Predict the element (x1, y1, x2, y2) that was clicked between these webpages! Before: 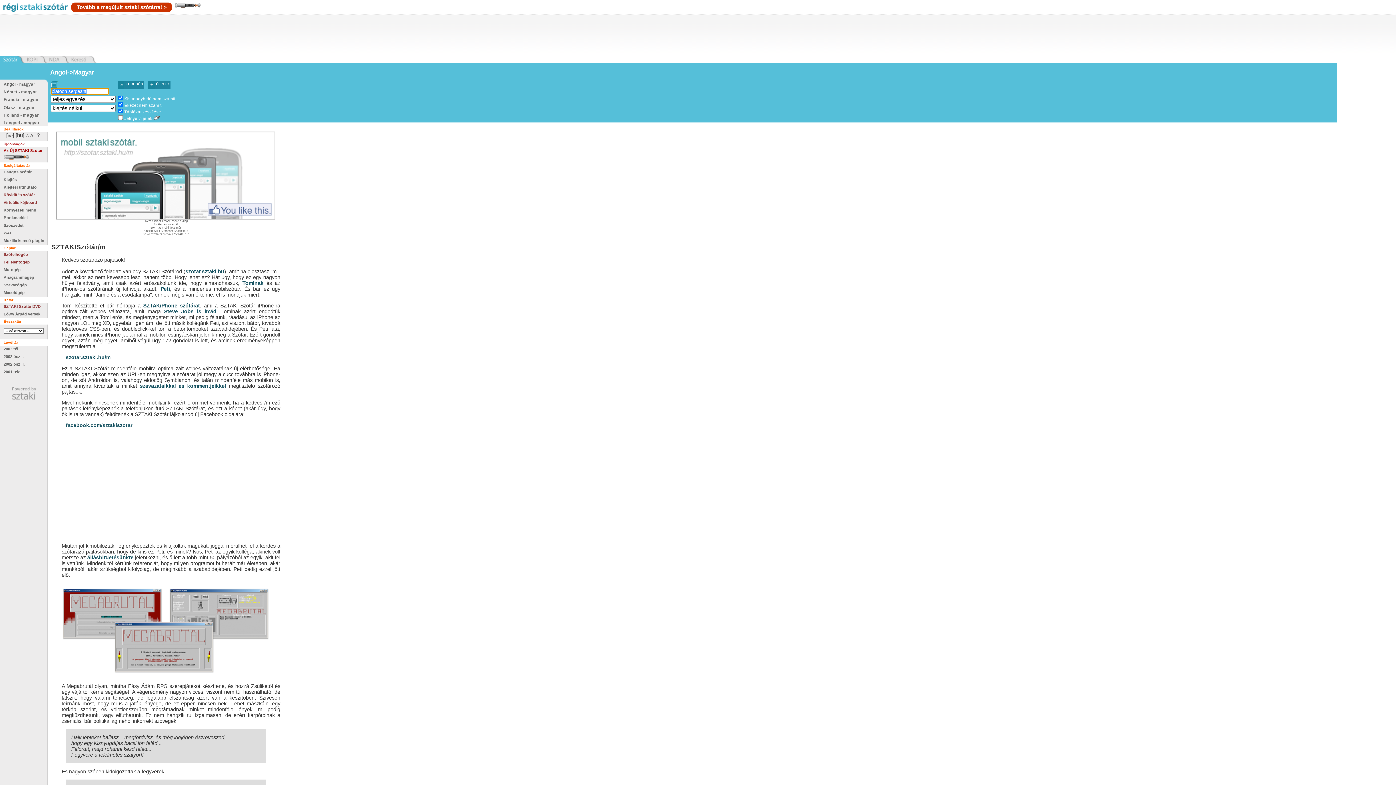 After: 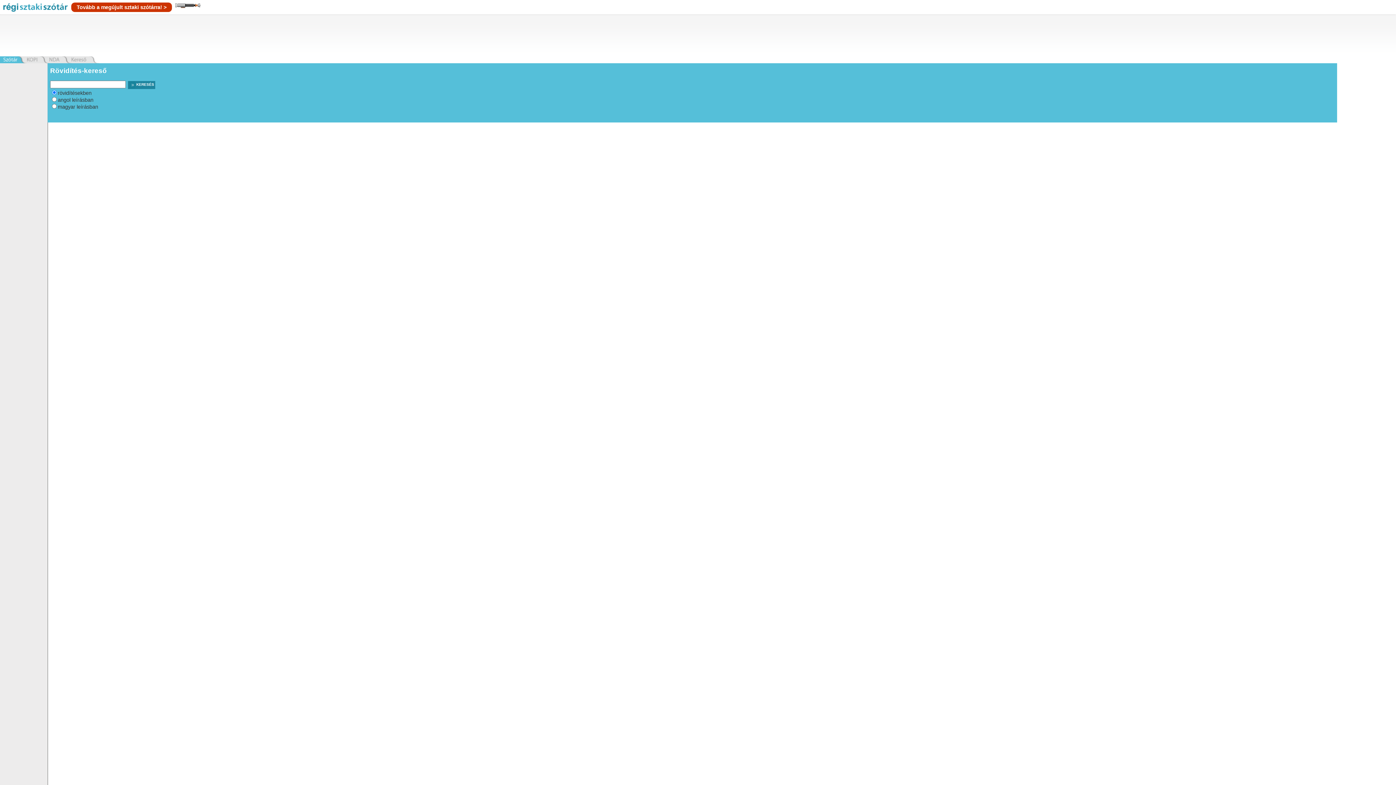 Action: label: Rövidítés szótár bbox: (3, 192, 34, 197)